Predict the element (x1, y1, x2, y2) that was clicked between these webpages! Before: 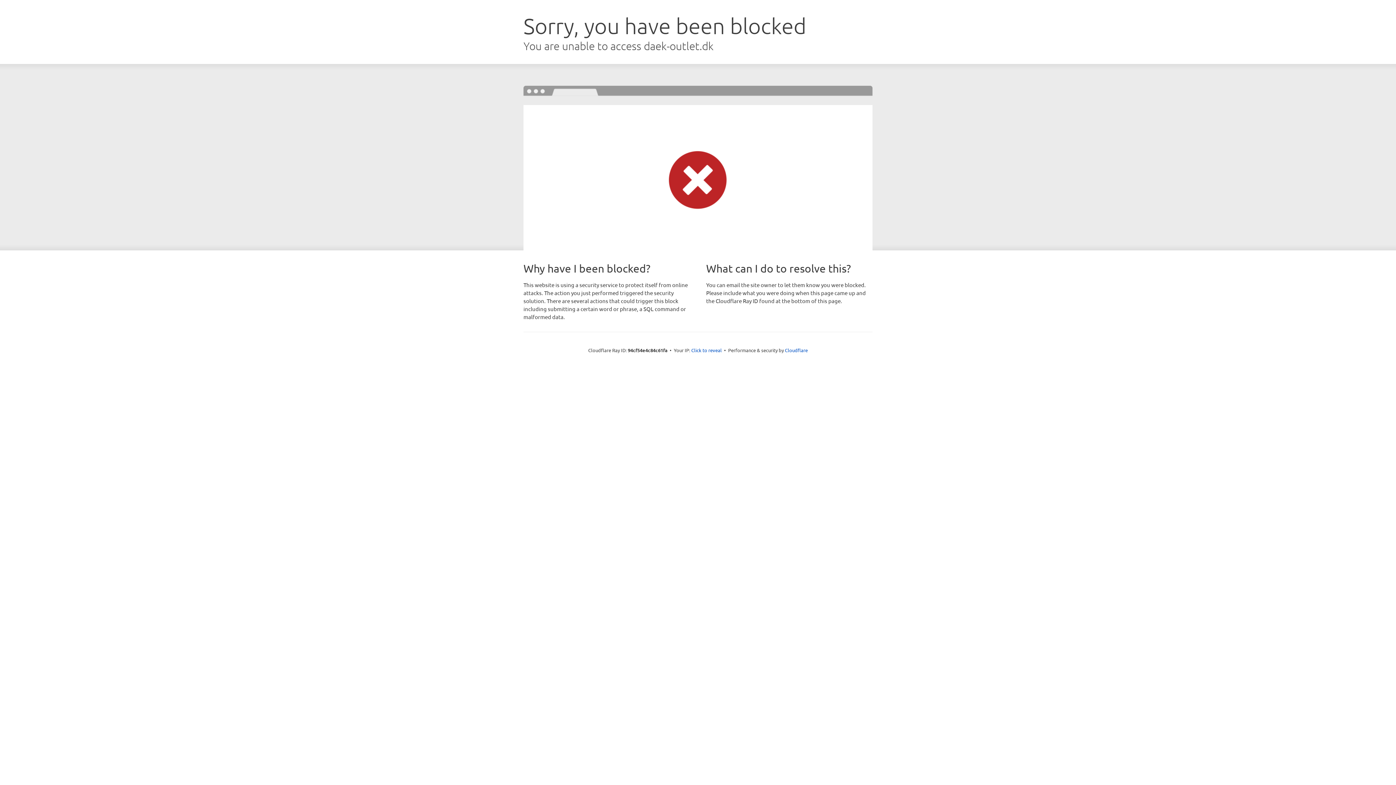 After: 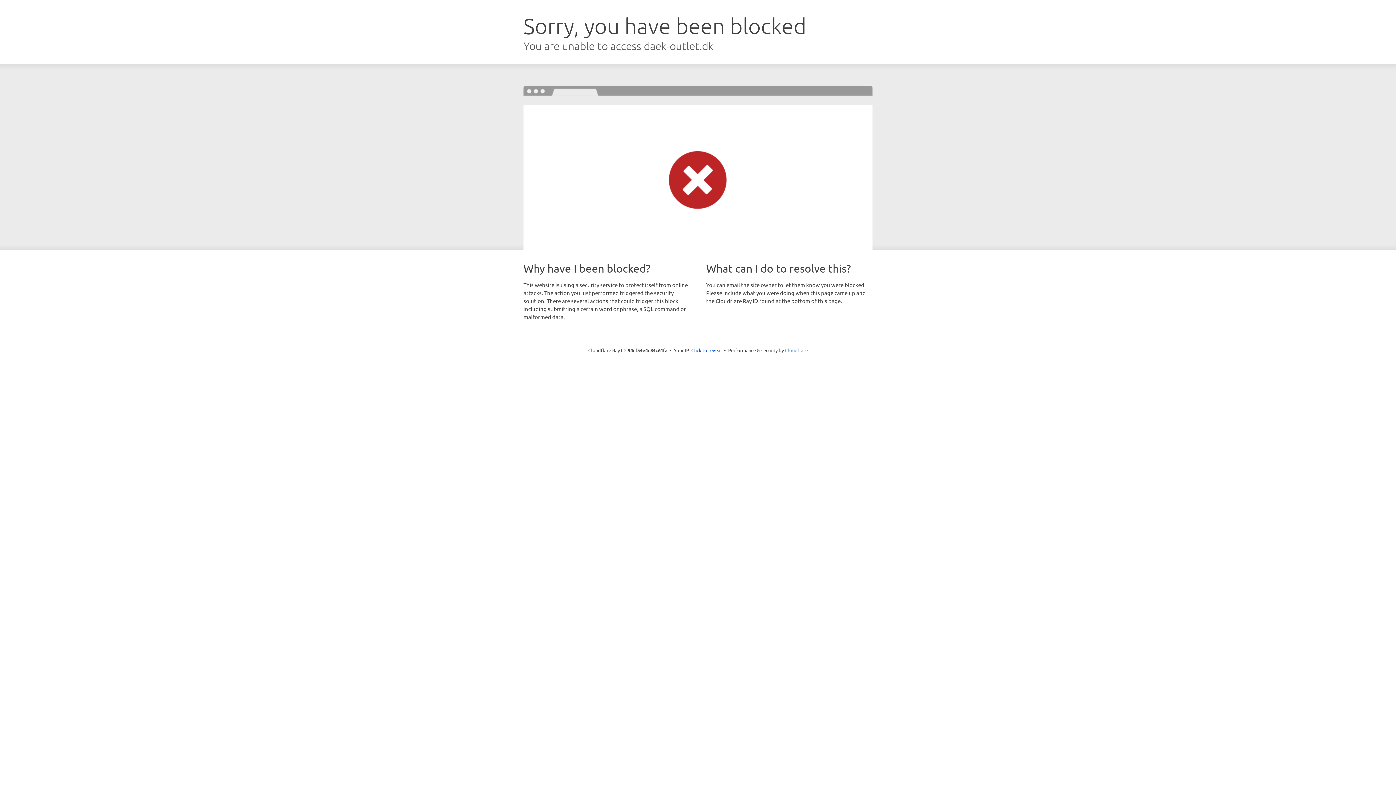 Action: bbox: (785, 347, 808, 353) label: Cloudflare